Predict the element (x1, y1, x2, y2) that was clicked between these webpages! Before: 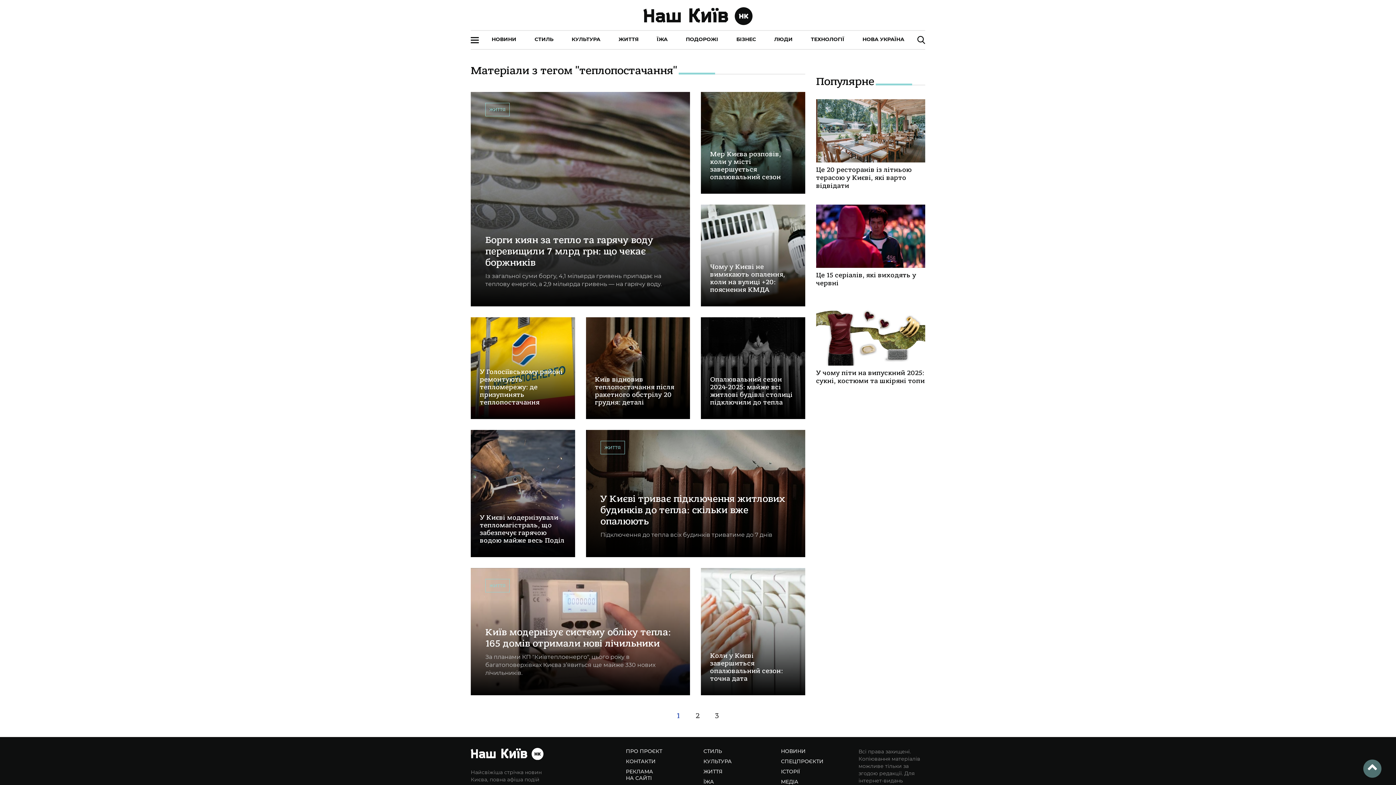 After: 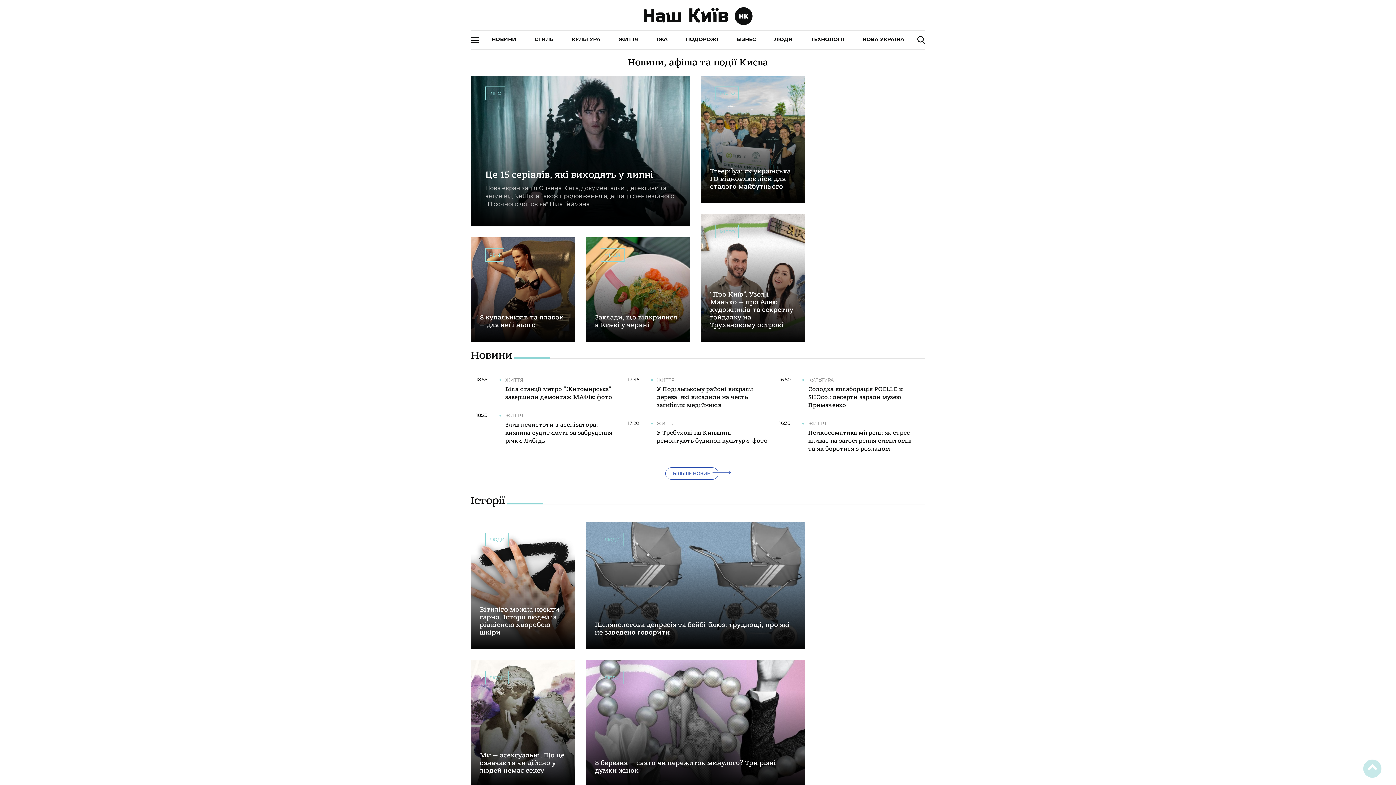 Action: bbox: (470, 755, 543, 761)